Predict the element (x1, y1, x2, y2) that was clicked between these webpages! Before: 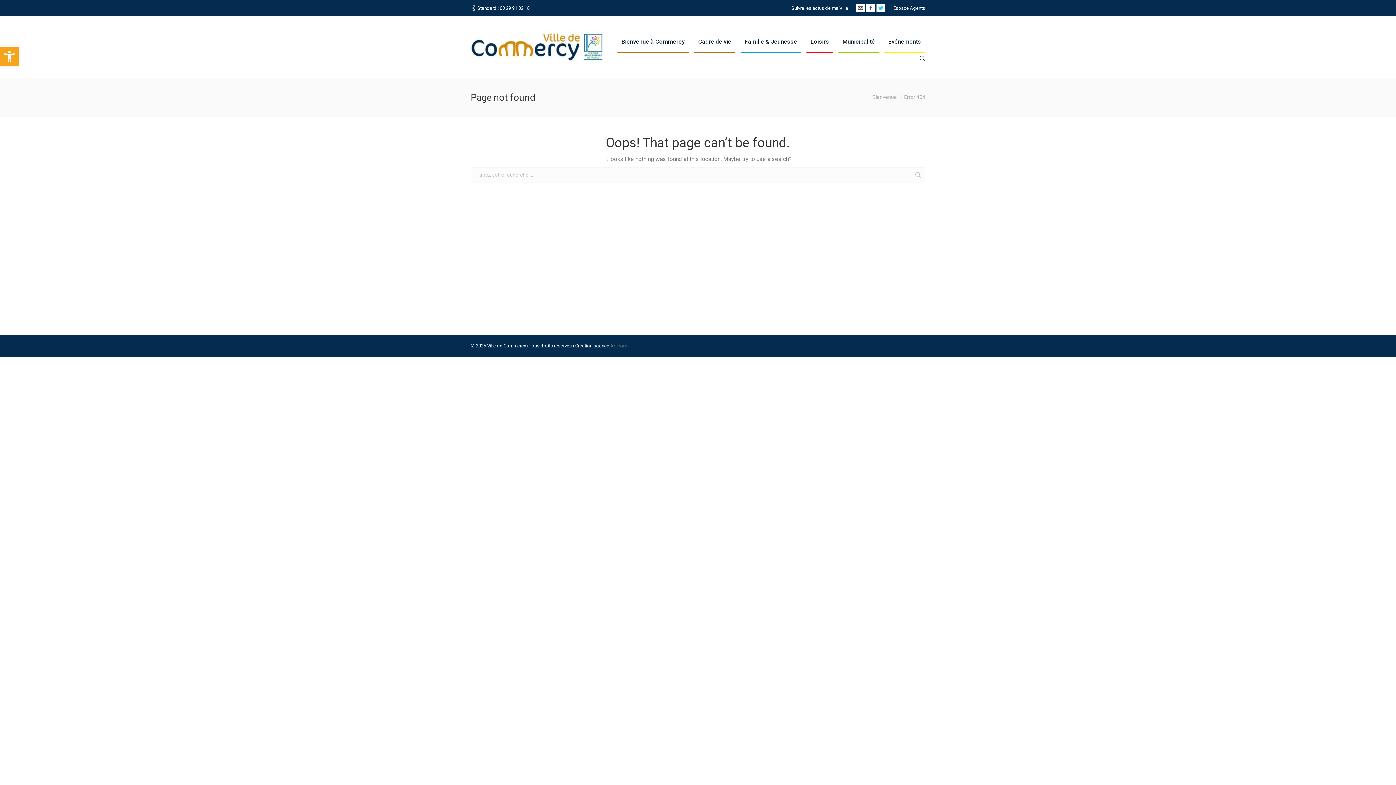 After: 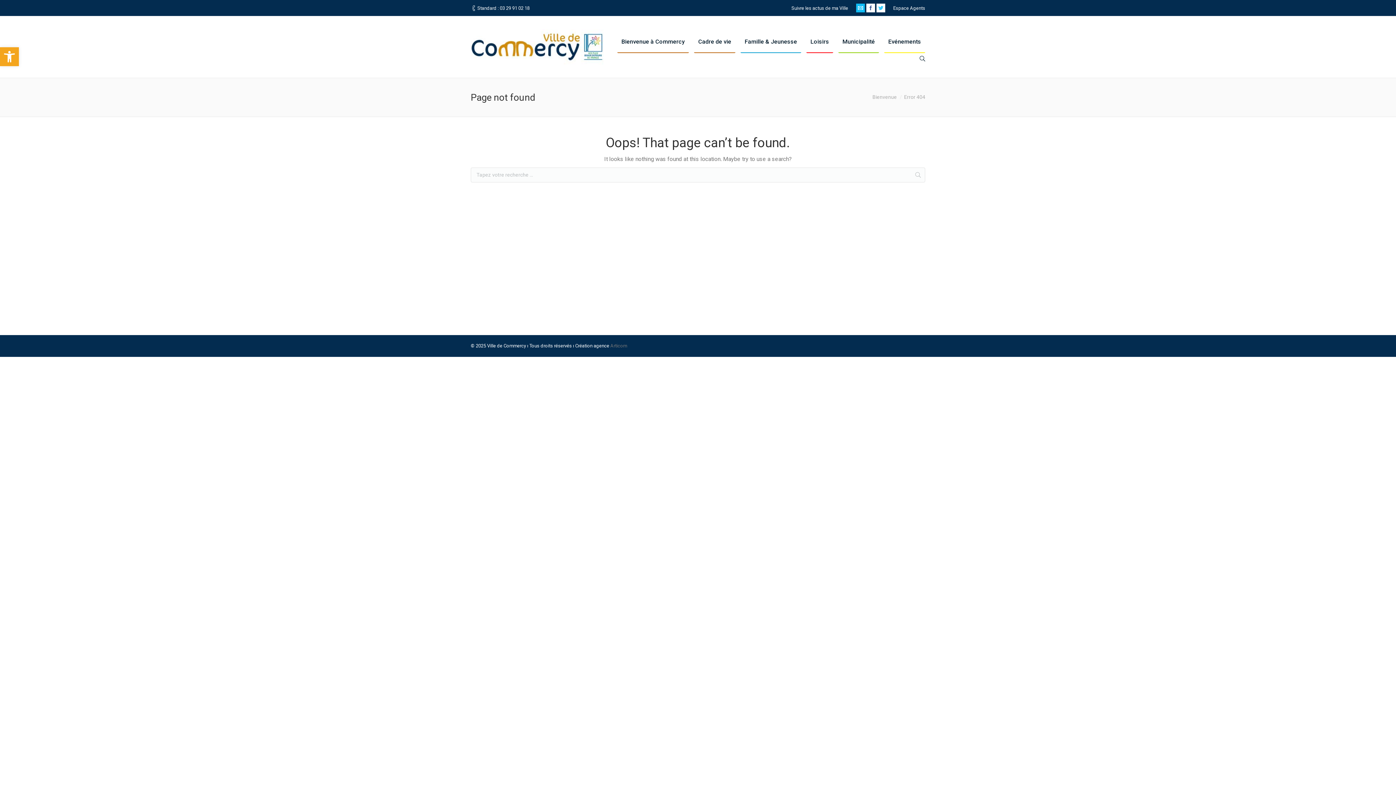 Action: bbox: (856, 3, 865, 12)